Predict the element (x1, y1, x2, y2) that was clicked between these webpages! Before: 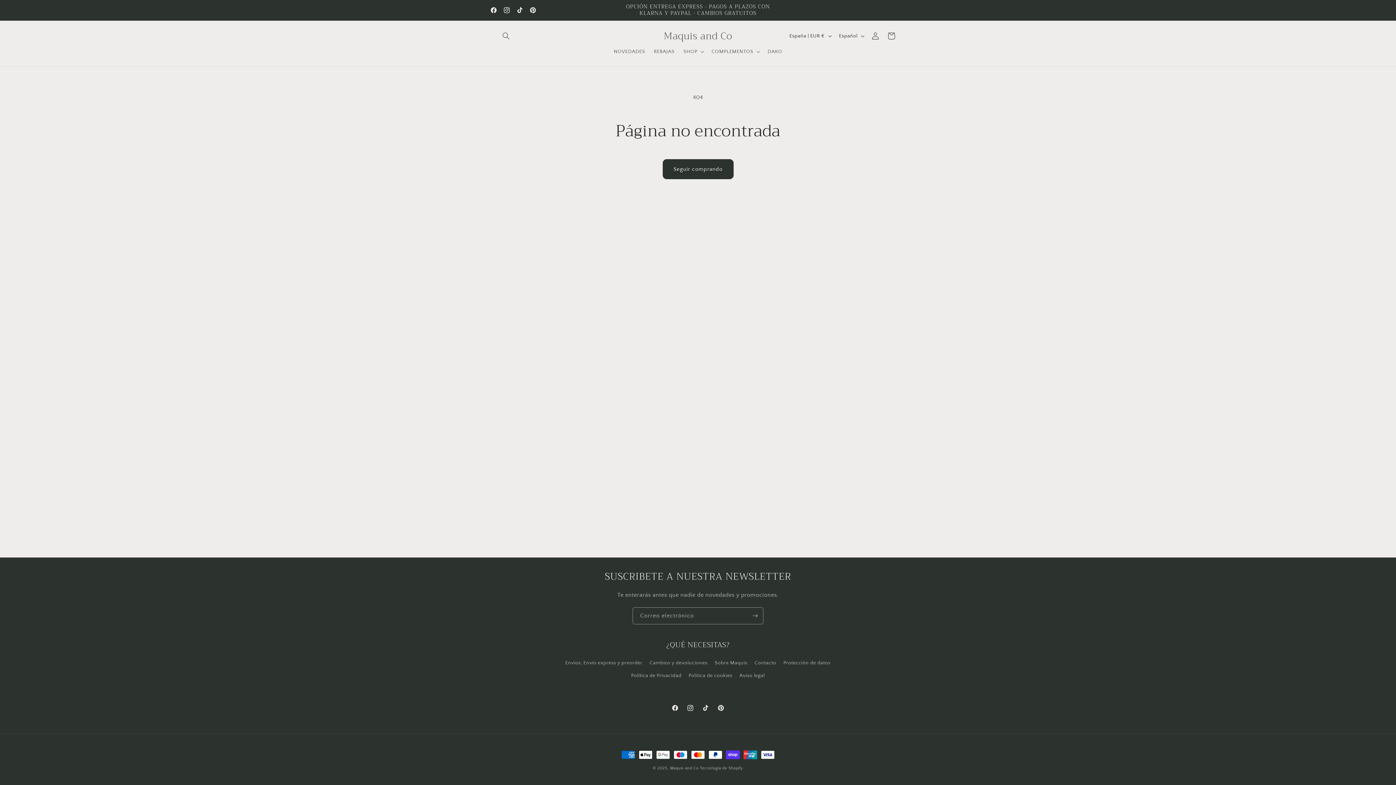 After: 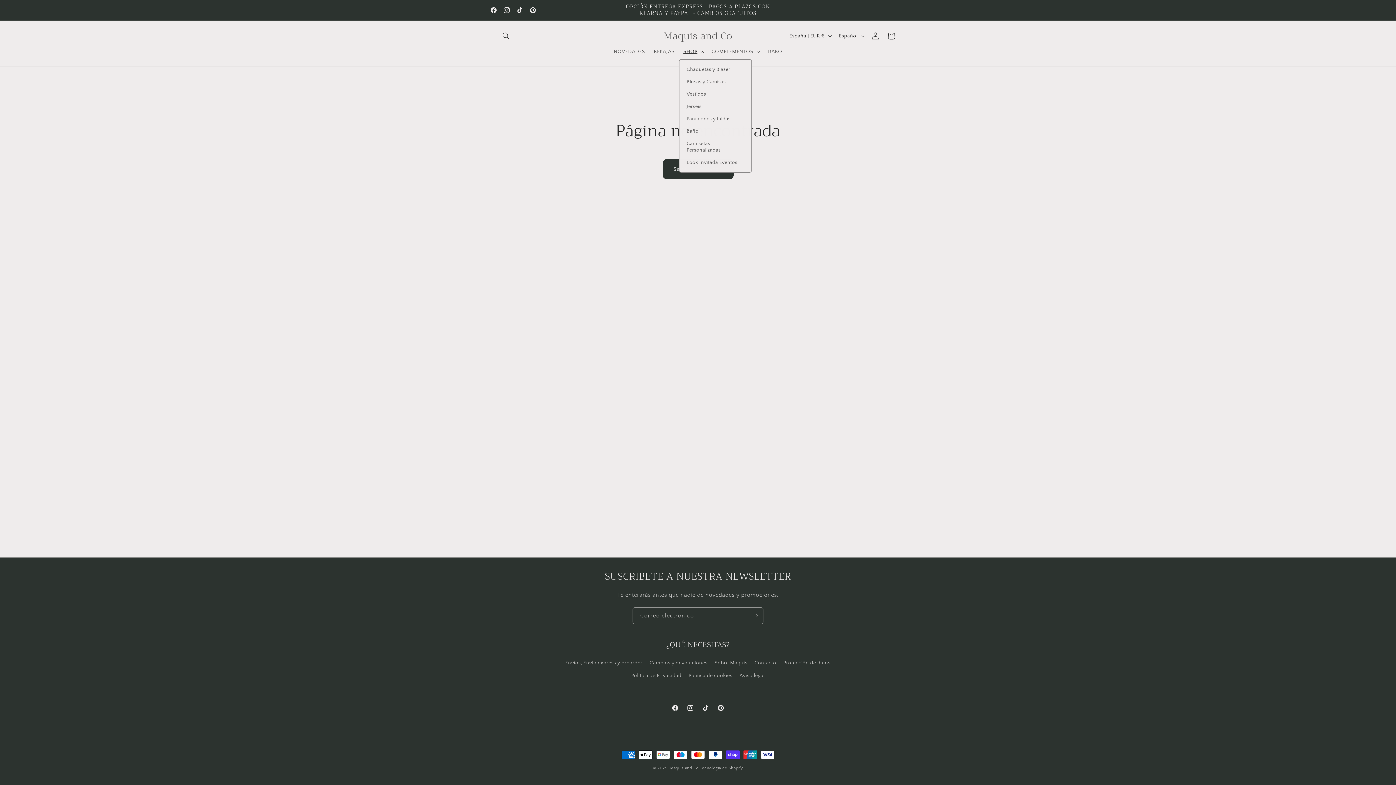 Action: bbox: (679, 44, 707, 59) label: SHOP